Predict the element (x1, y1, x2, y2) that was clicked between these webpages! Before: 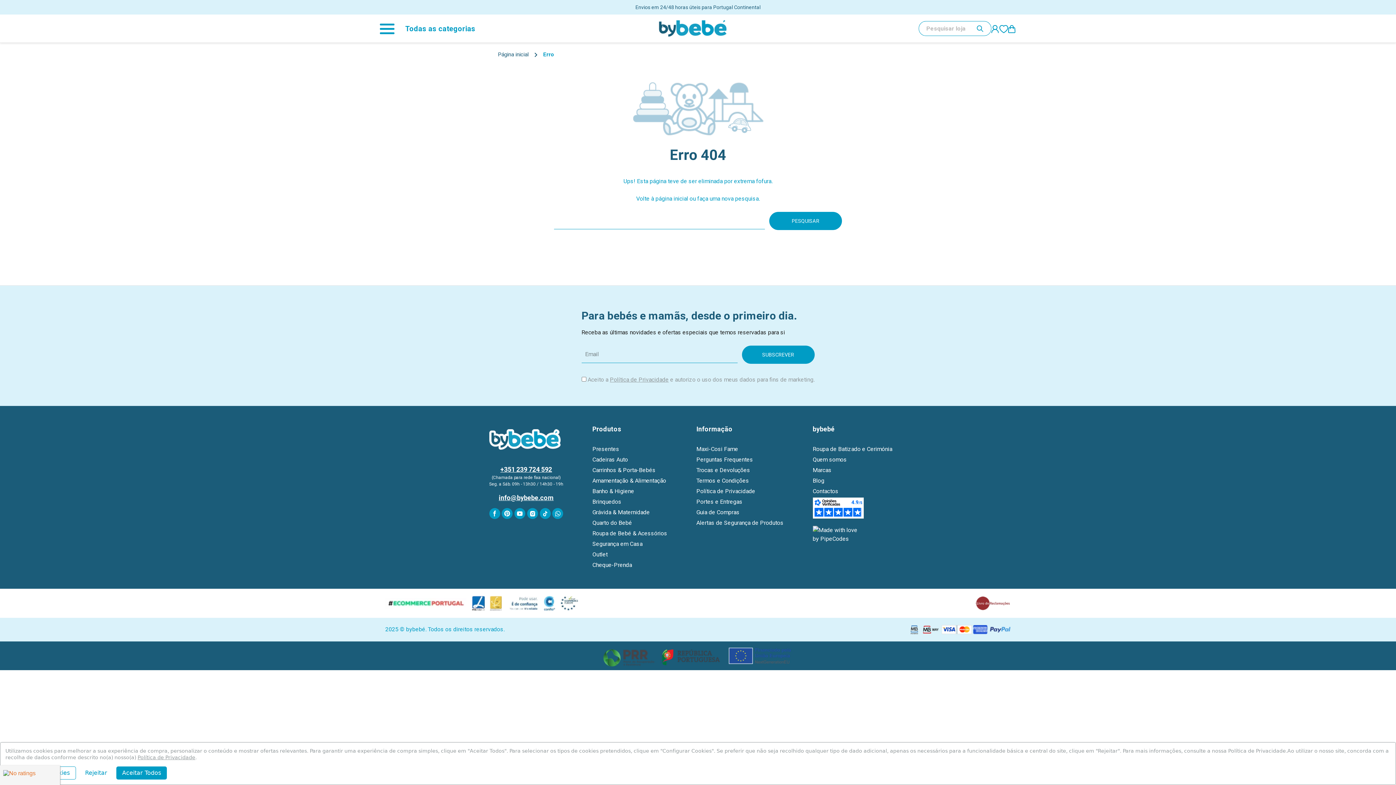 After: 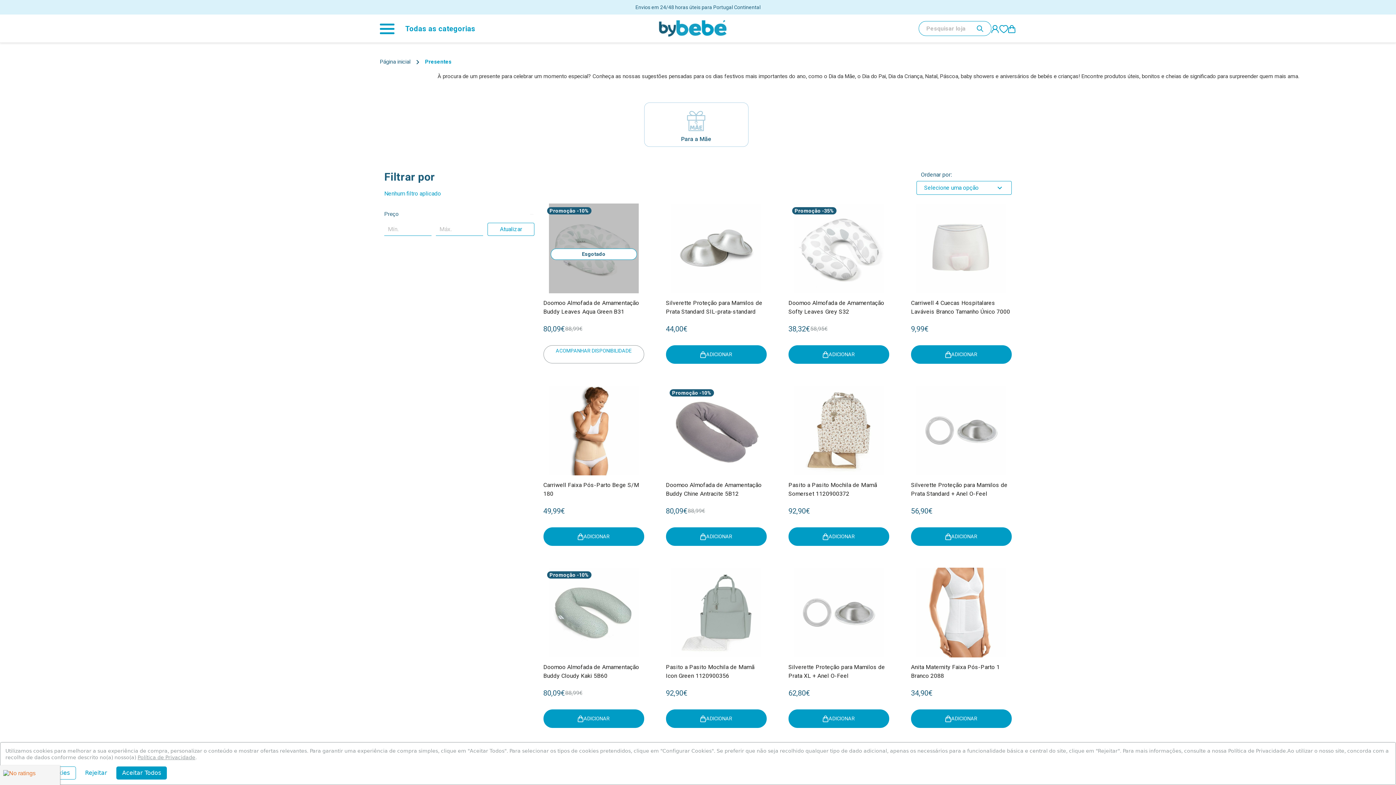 Action: bbox: (592, 445, 619, 452) label: Presentes